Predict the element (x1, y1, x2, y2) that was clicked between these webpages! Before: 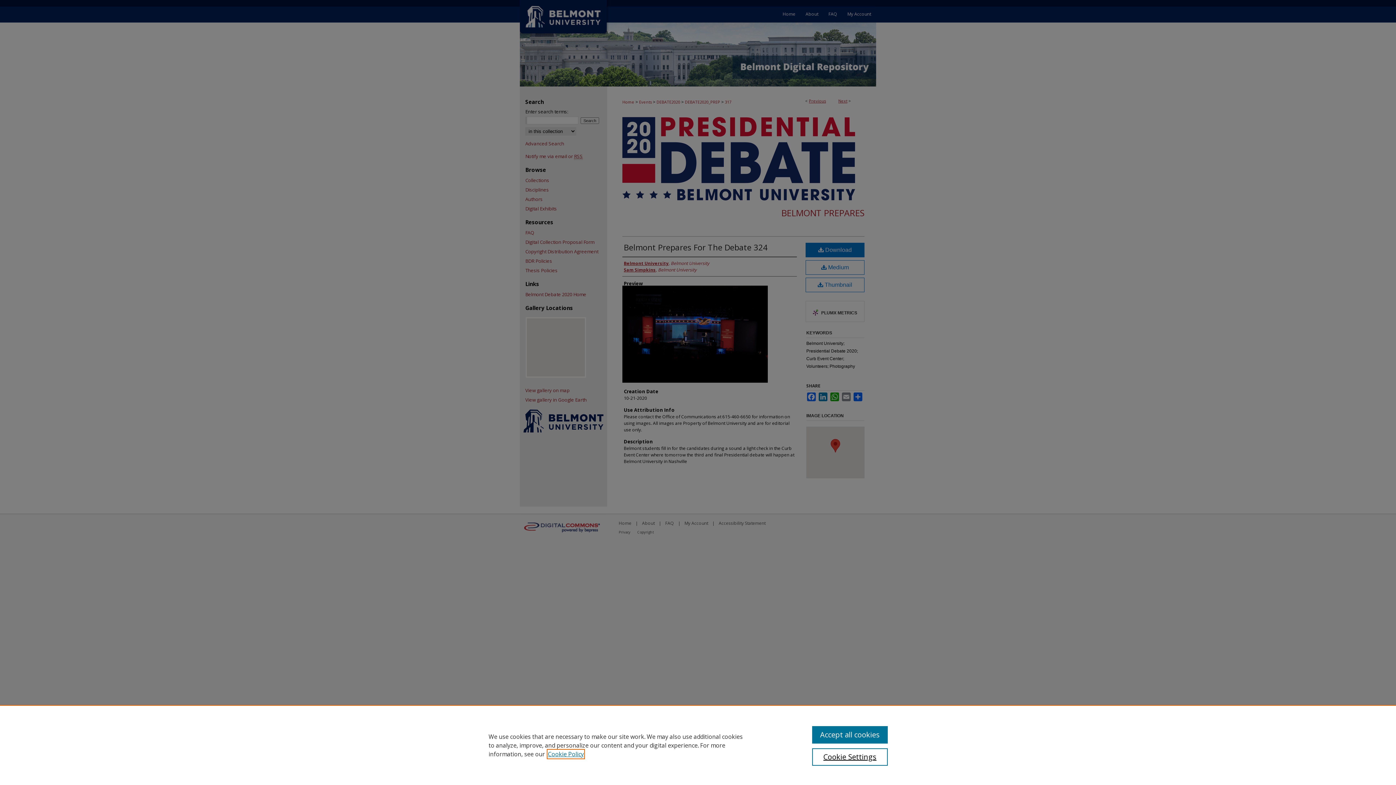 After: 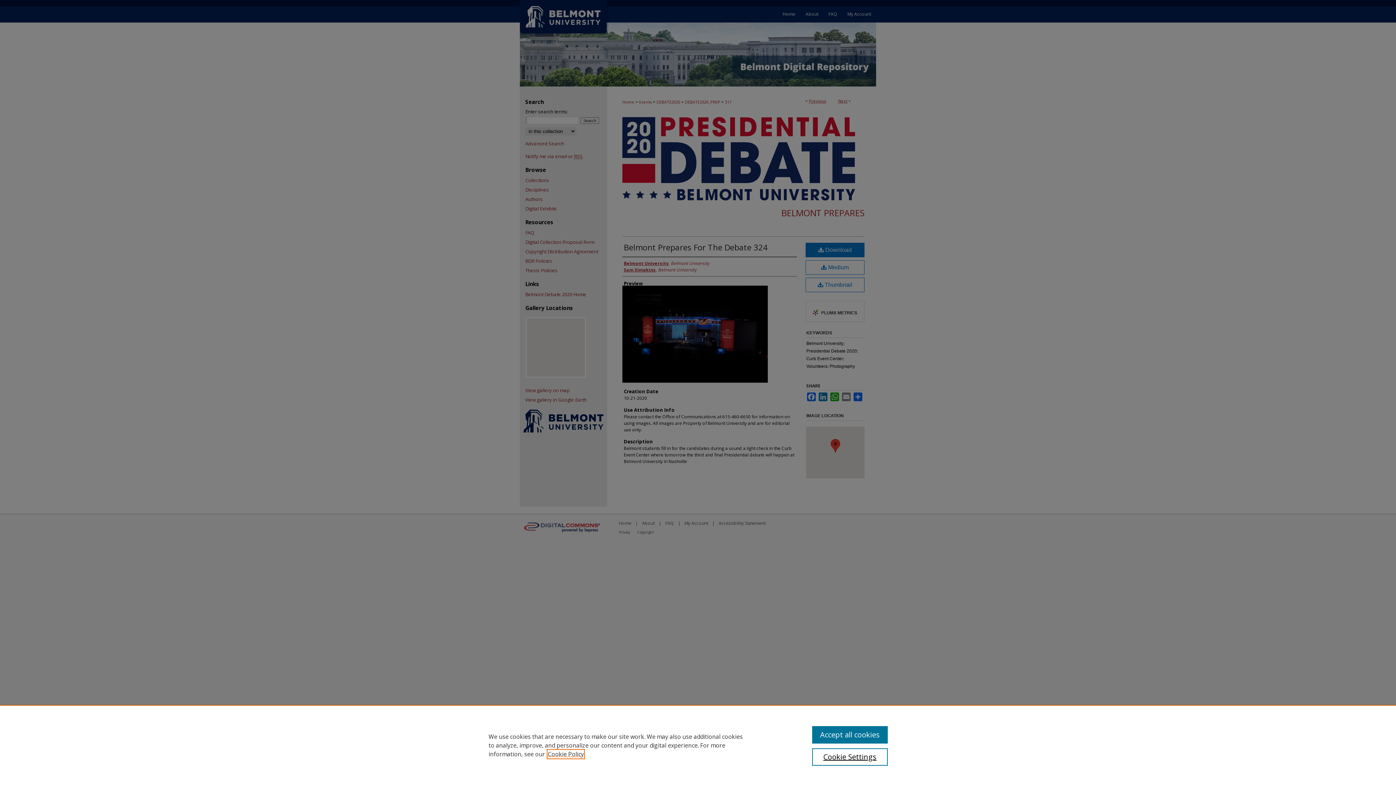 Action: bbox: (548, 750, 584, 758) label: , opens in a new tab